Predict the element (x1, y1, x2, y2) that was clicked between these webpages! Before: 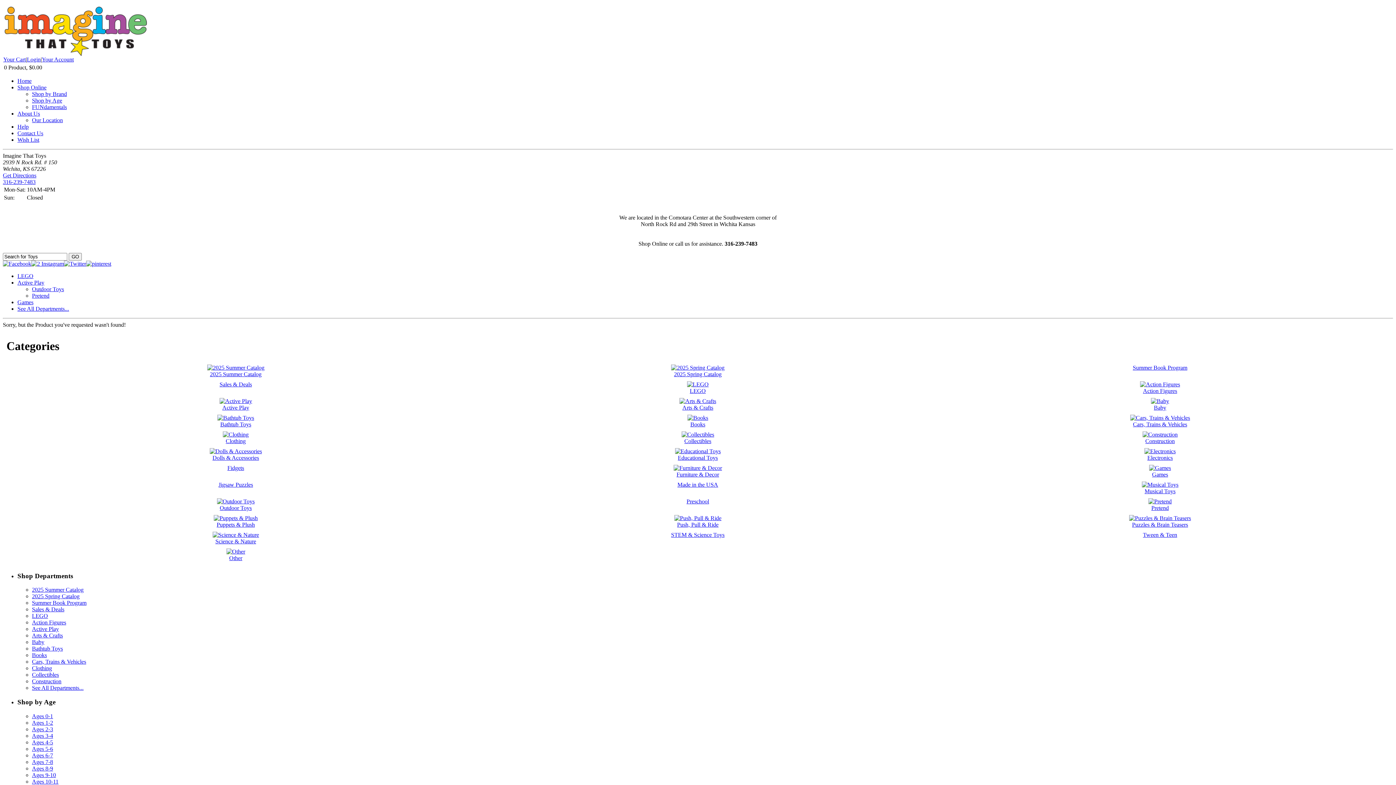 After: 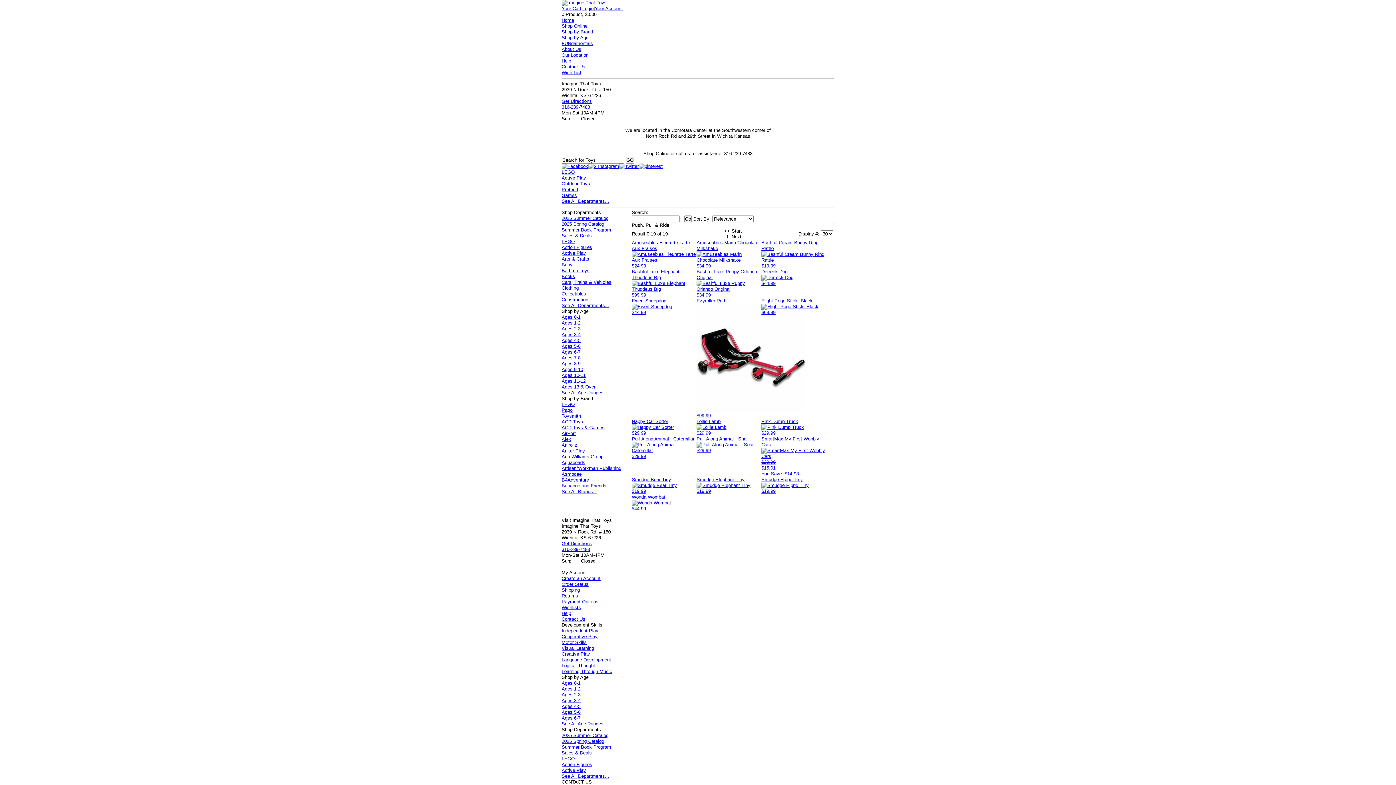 Action: bbox: (674, 515, 721, 528) label: 
Push, Pull & Ride